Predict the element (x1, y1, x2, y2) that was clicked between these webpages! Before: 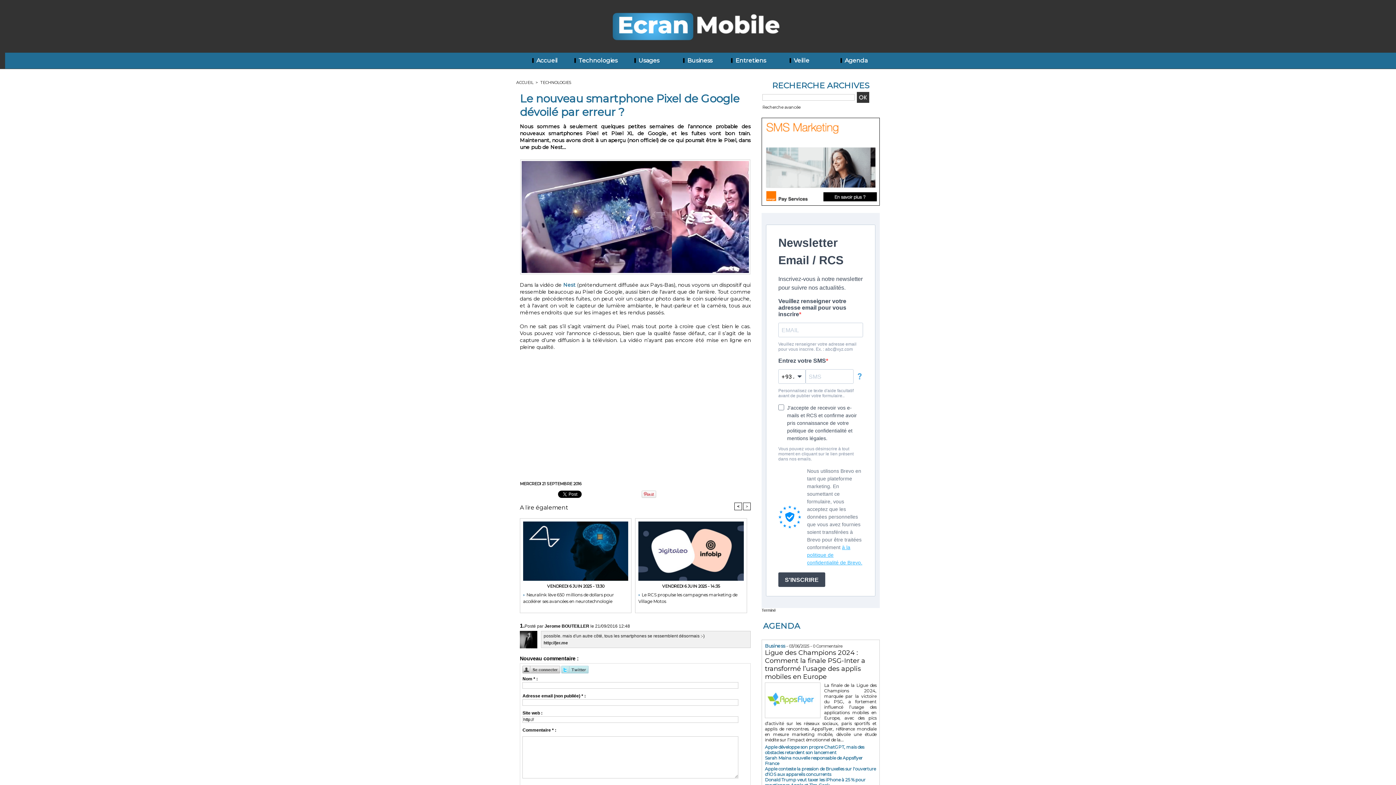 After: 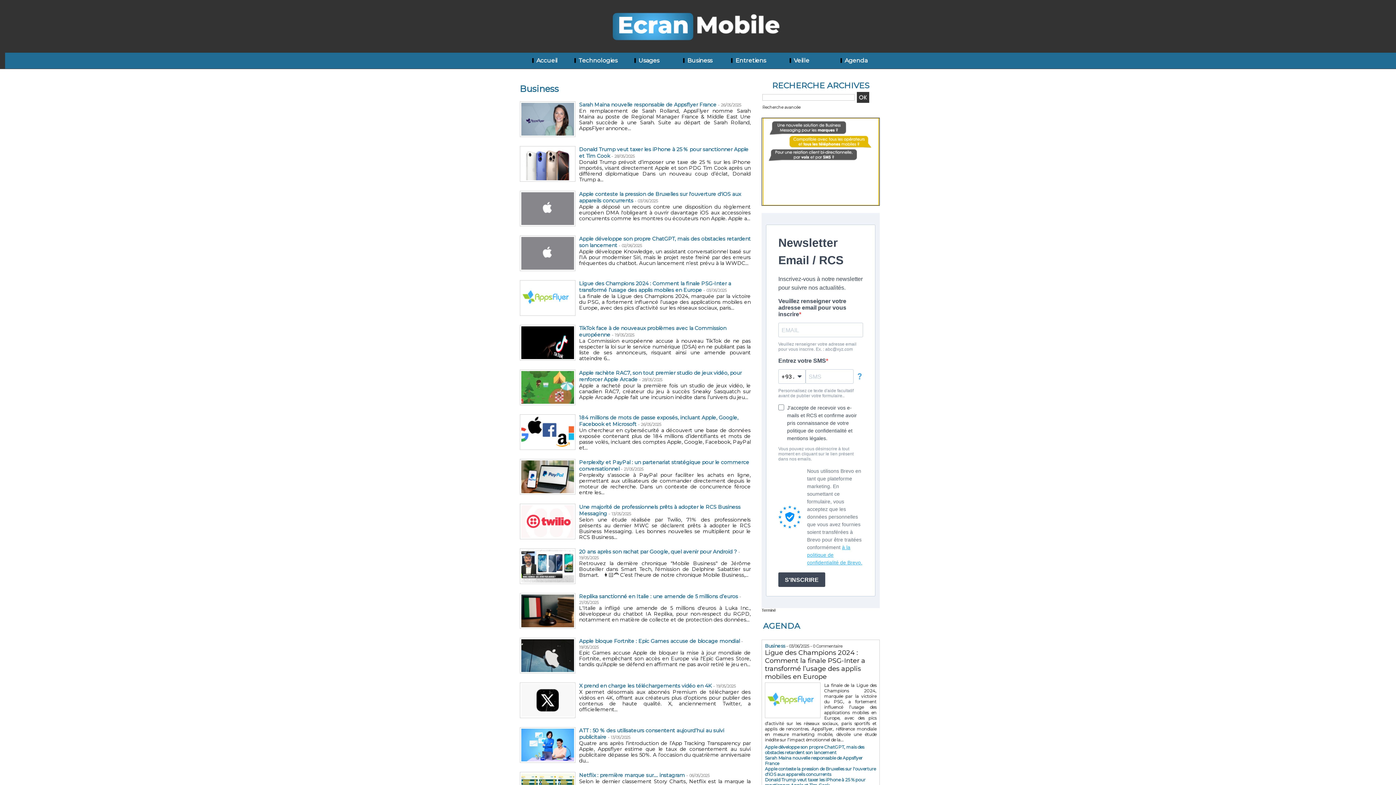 Action: label: Business bbox: (765, 643, 785, 649)